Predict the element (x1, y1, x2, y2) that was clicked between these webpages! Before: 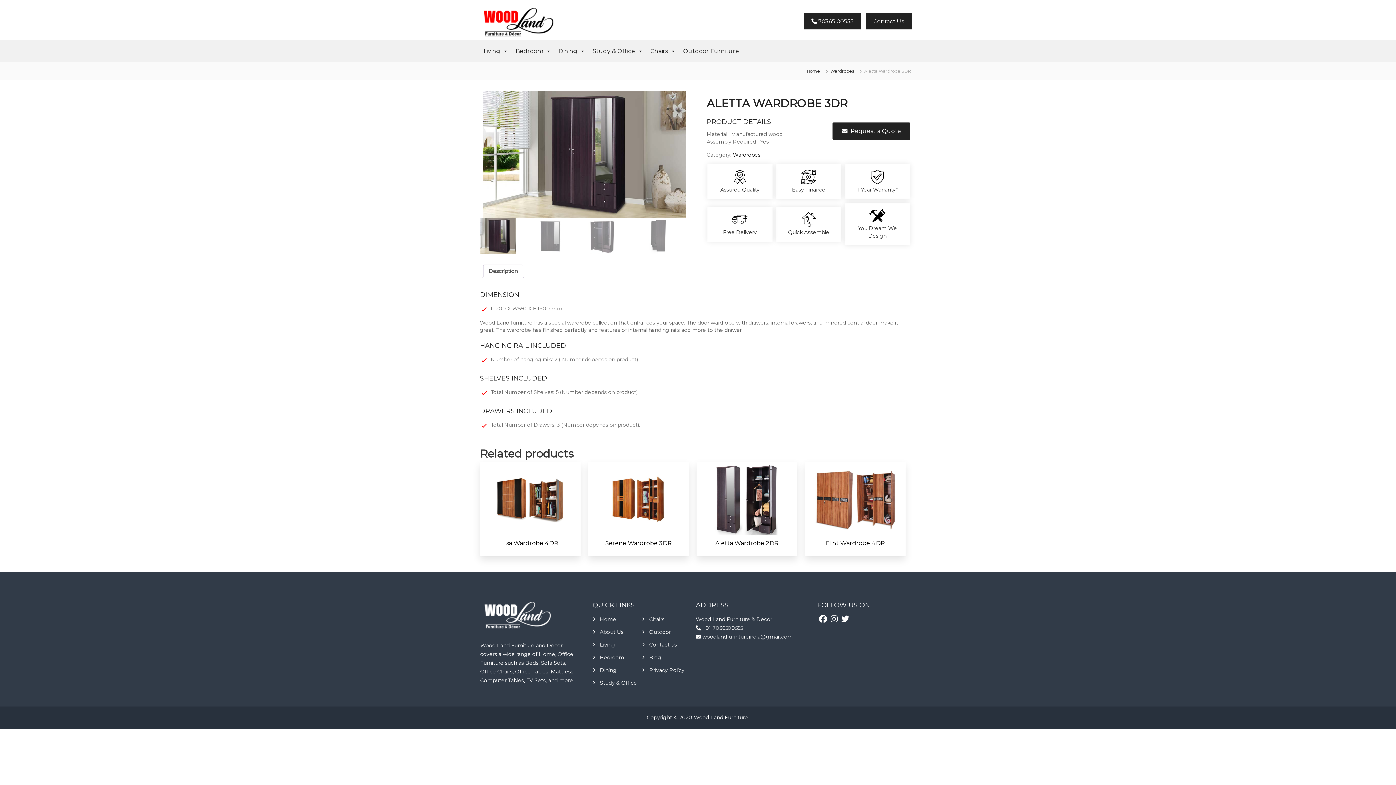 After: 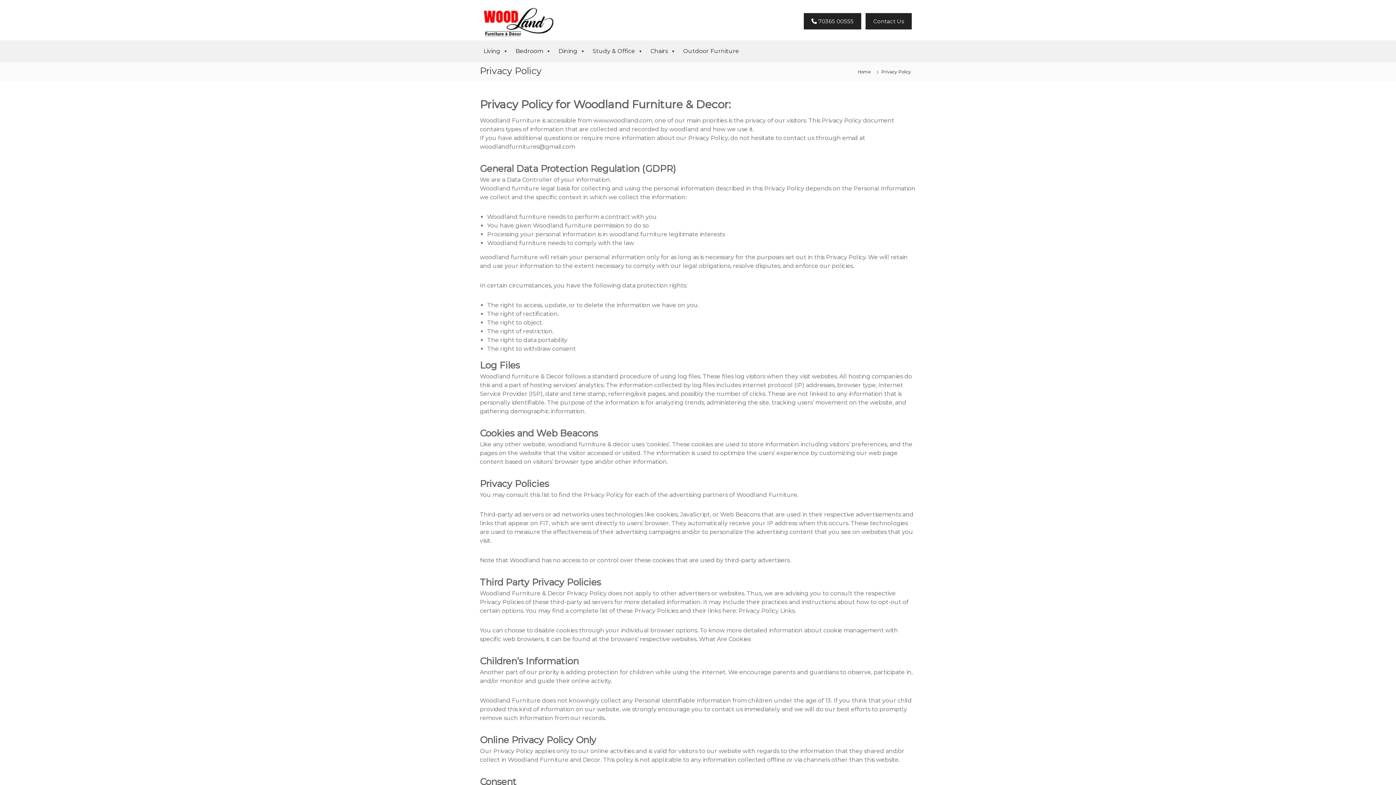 Action: label: Privacy Policy bbox: (649, 667, 684, 673)